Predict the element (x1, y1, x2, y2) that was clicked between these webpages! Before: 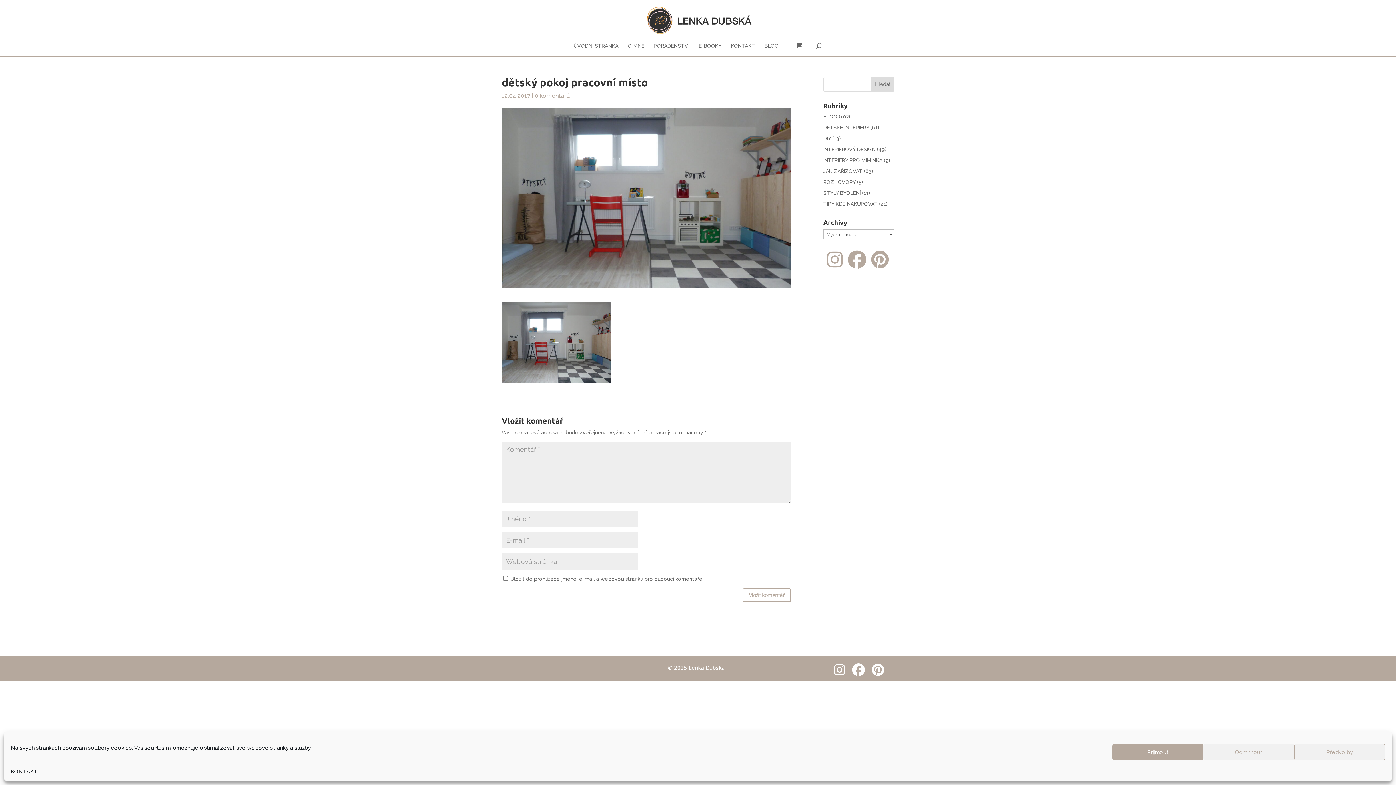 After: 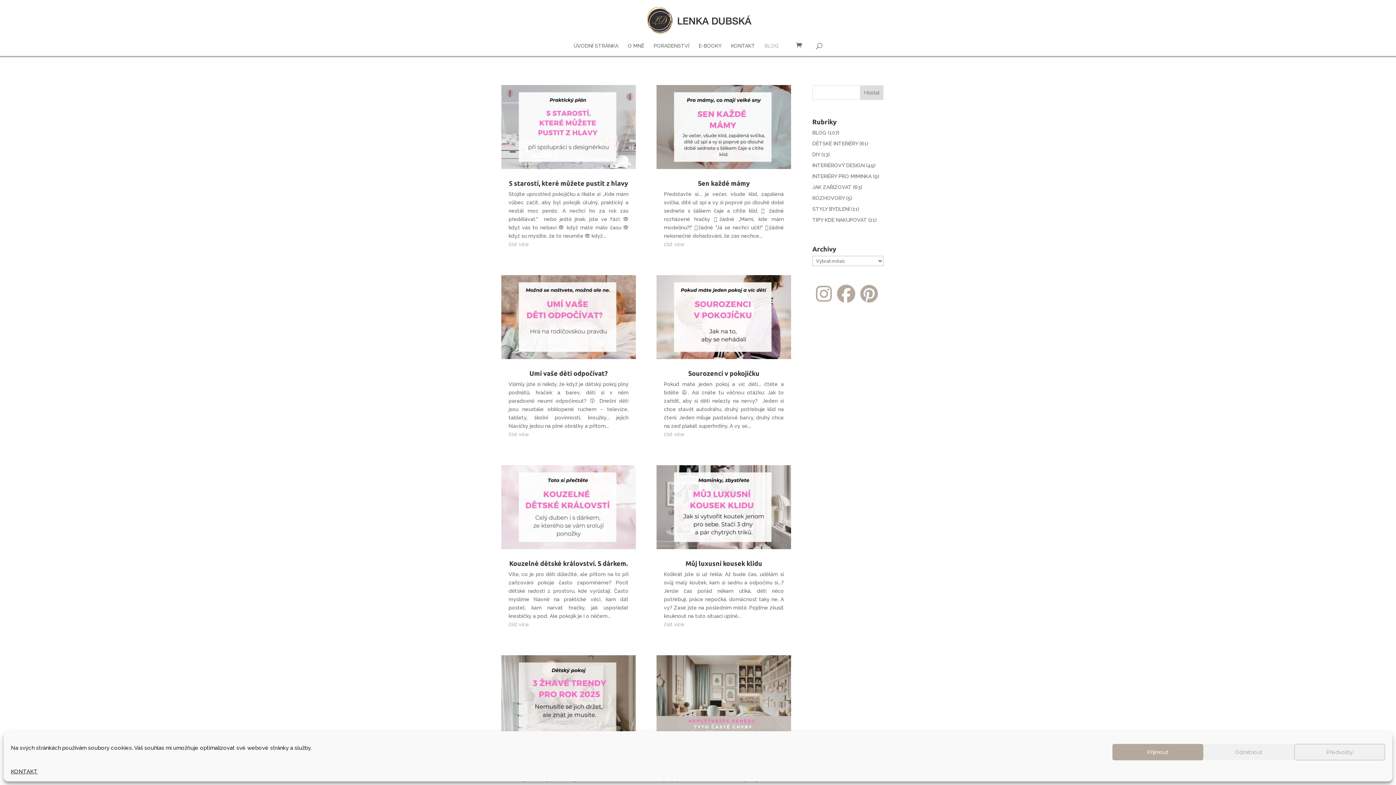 Action: label: BLOG bbox: (764, 43, 778, 56)